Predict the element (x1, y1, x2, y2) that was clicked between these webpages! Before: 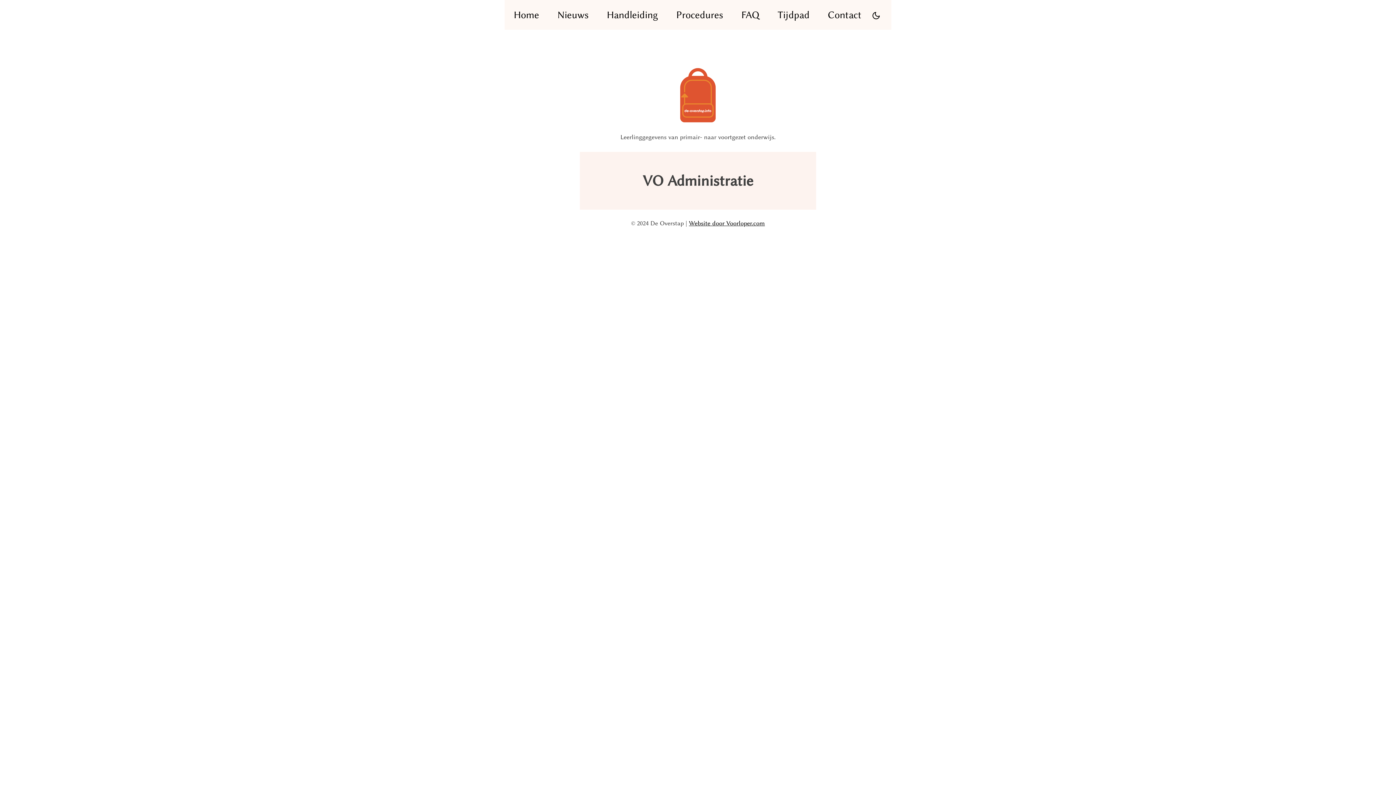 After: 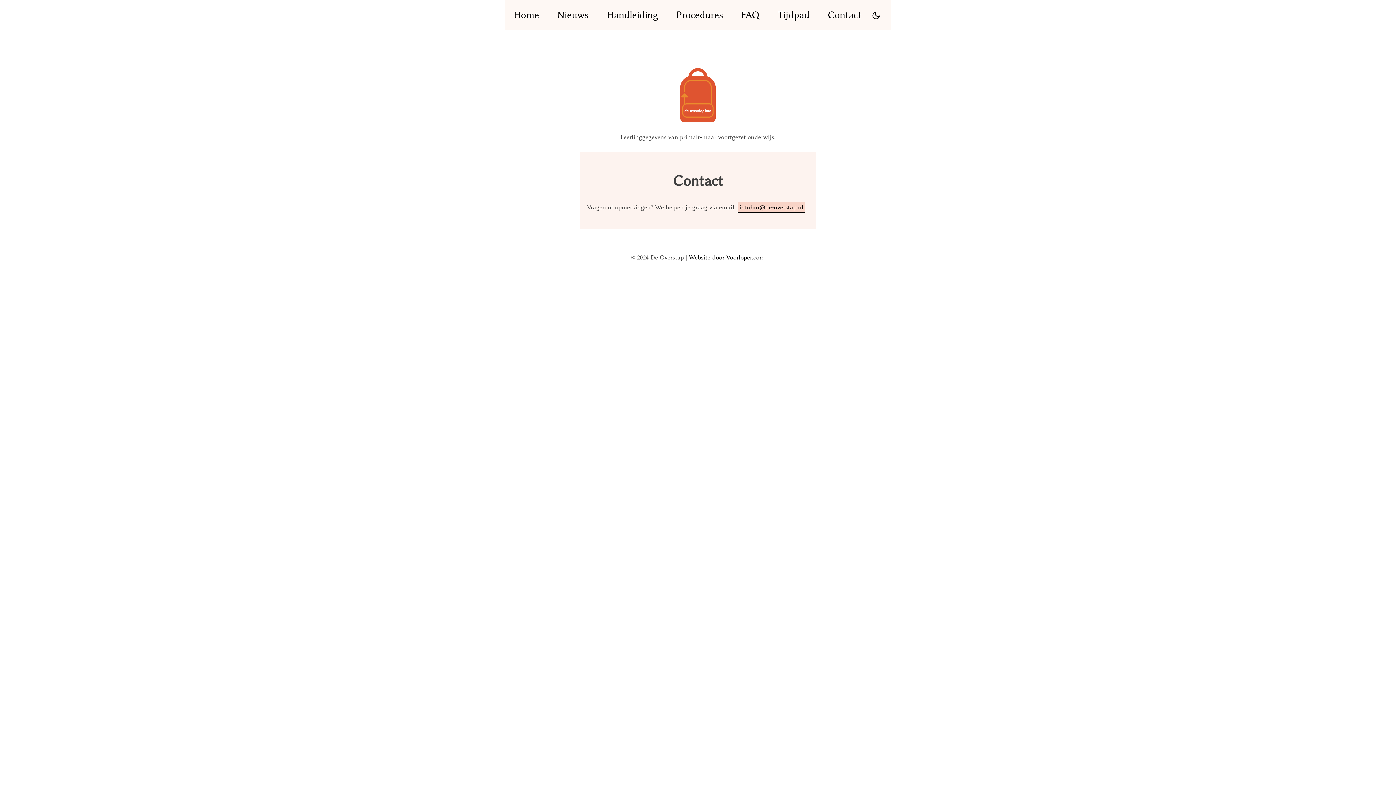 Action: label: Contact bbox: (820, 0, 869, 29)